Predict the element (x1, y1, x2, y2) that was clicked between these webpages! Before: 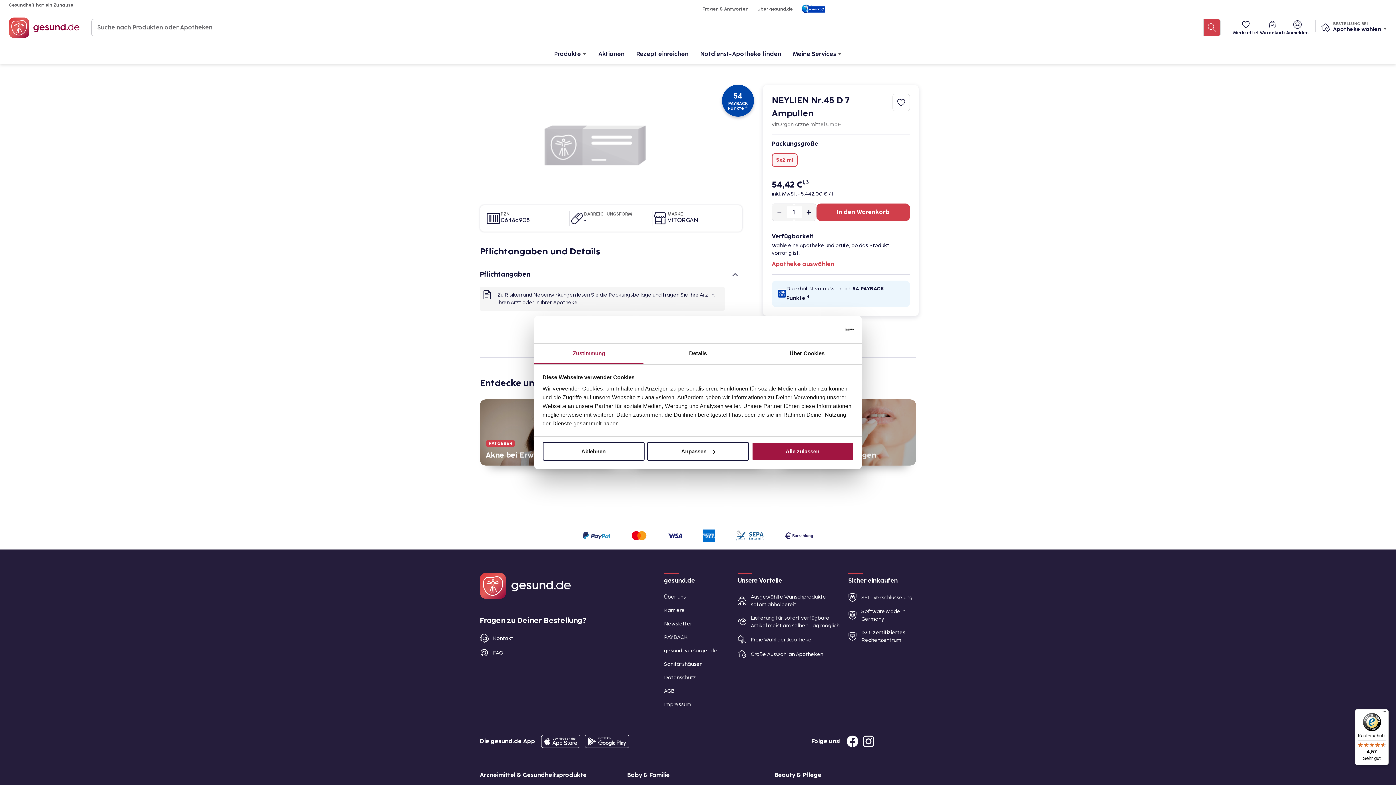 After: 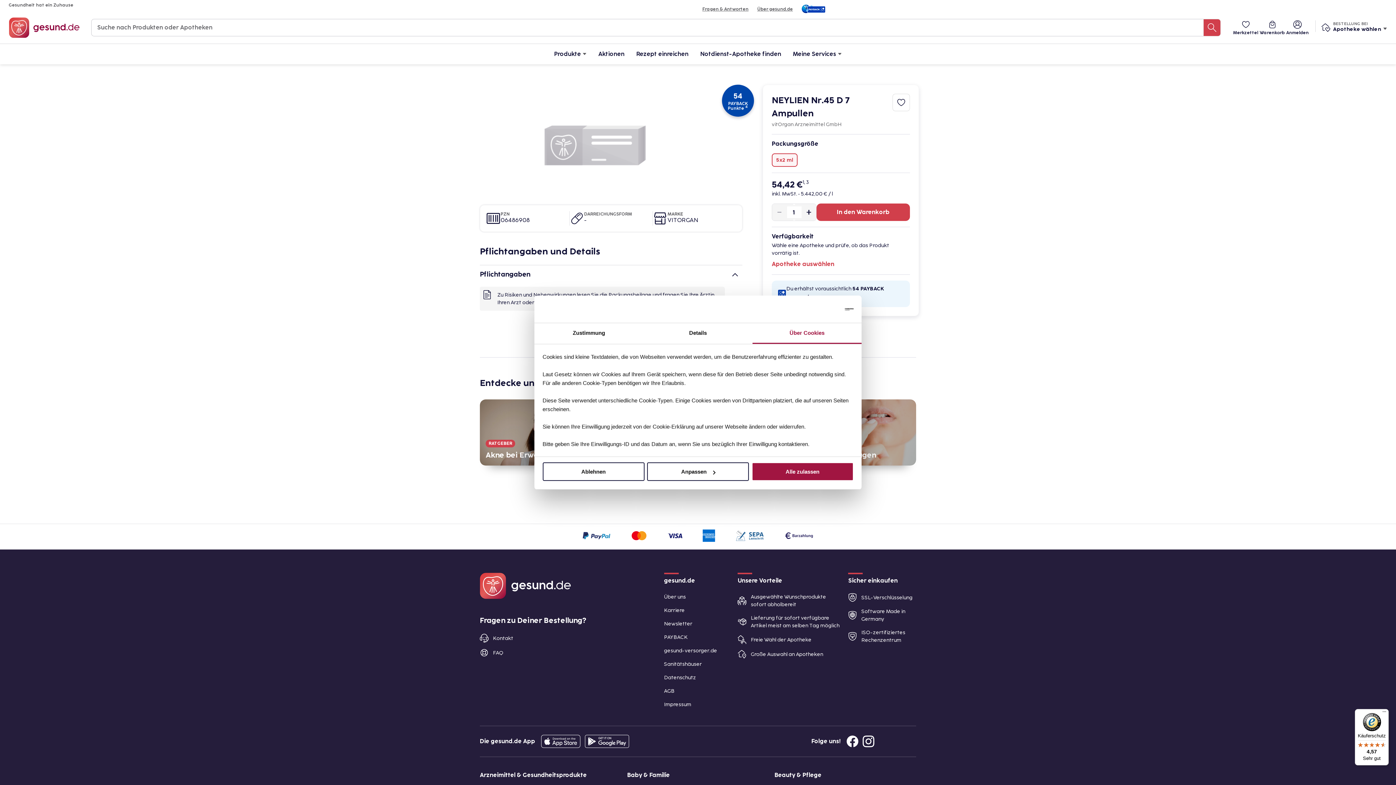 Action: bbox: (752, 343, 861, 364) label: Über Cookies